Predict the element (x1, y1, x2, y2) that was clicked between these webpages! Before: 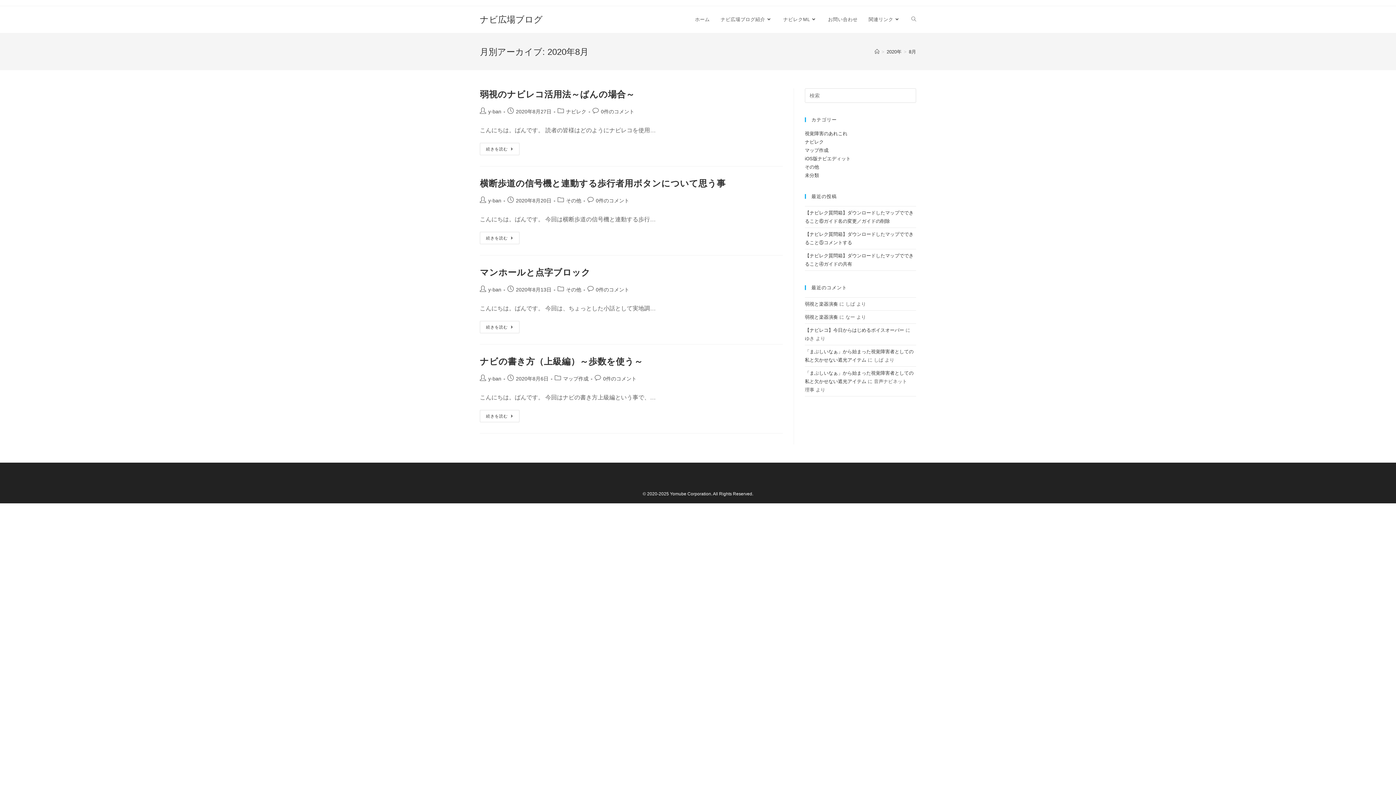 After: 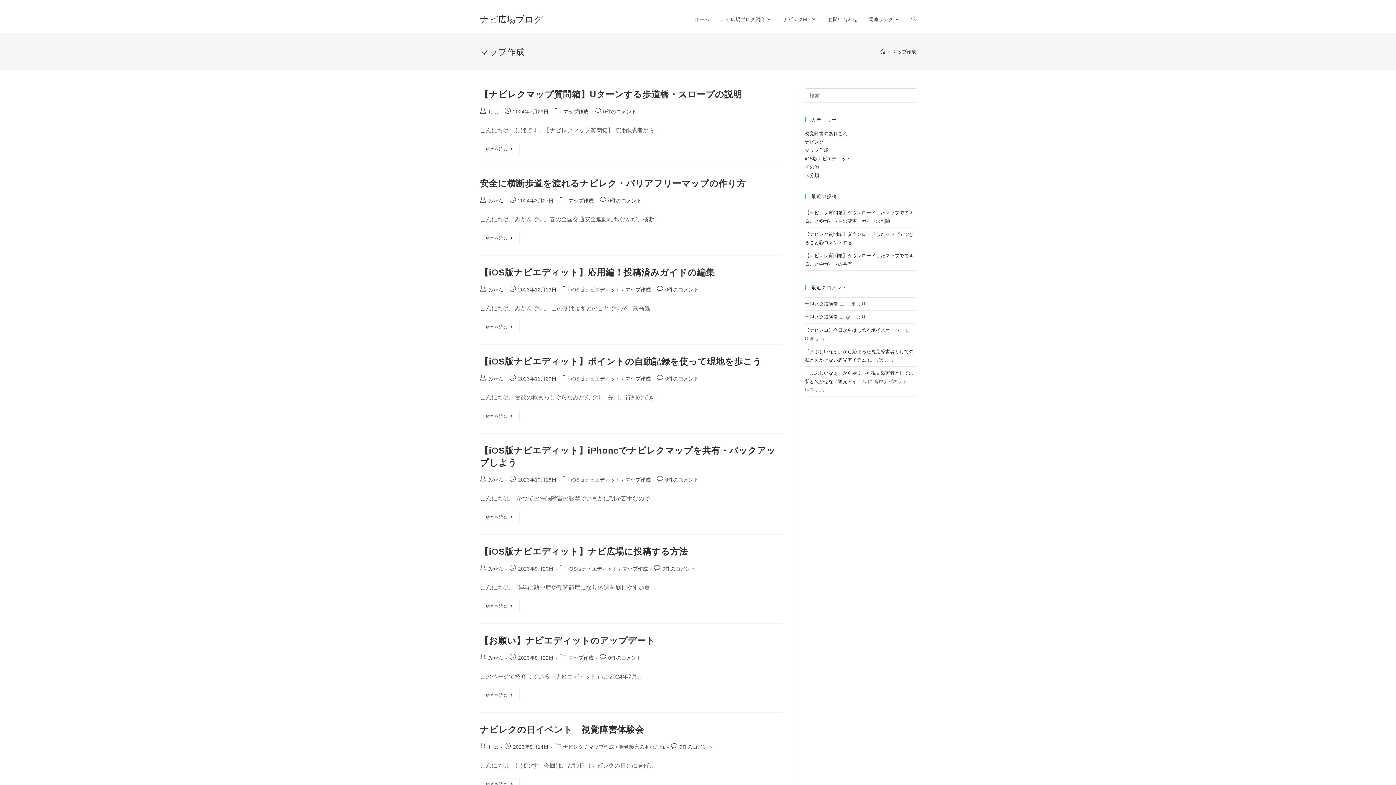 Action: bbox: (805, 147, 828, 153) label: マップ作成